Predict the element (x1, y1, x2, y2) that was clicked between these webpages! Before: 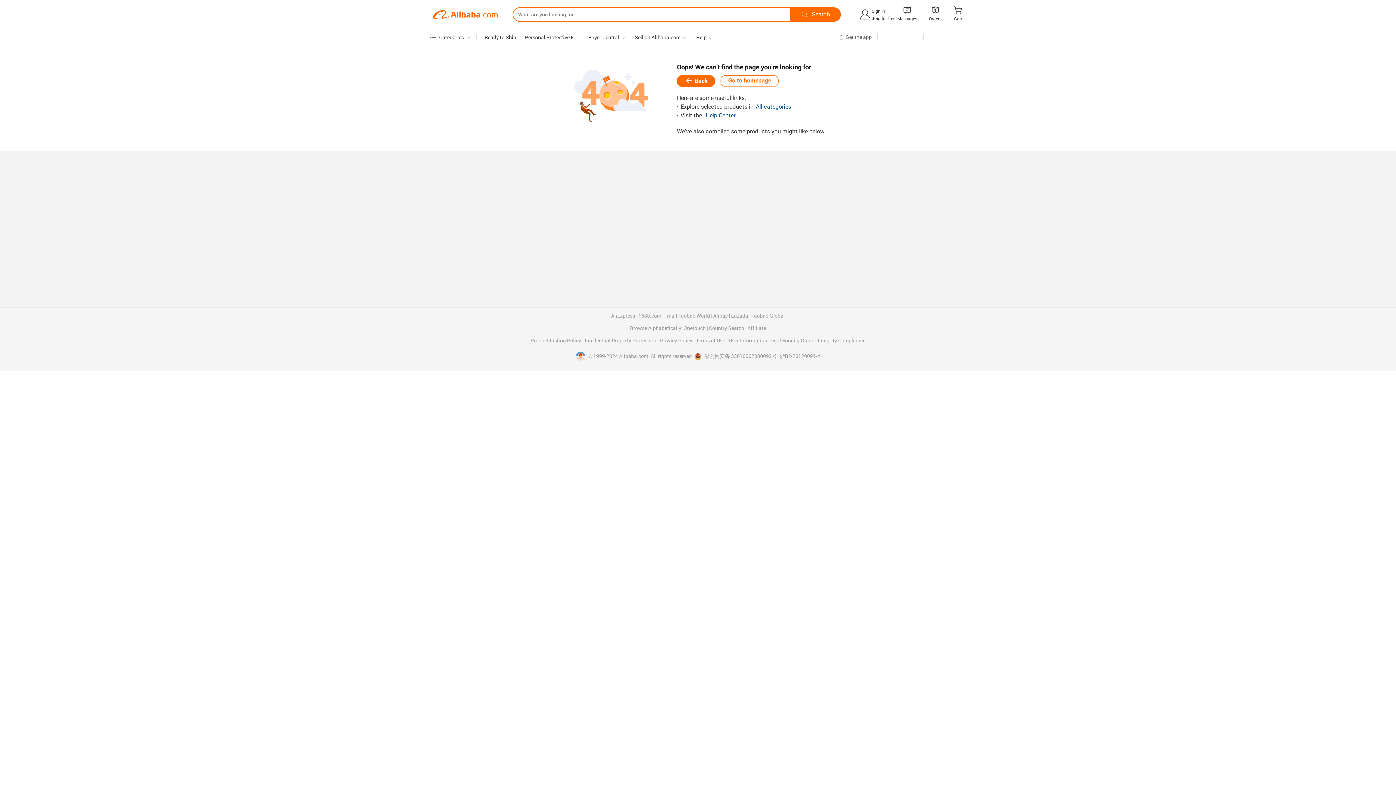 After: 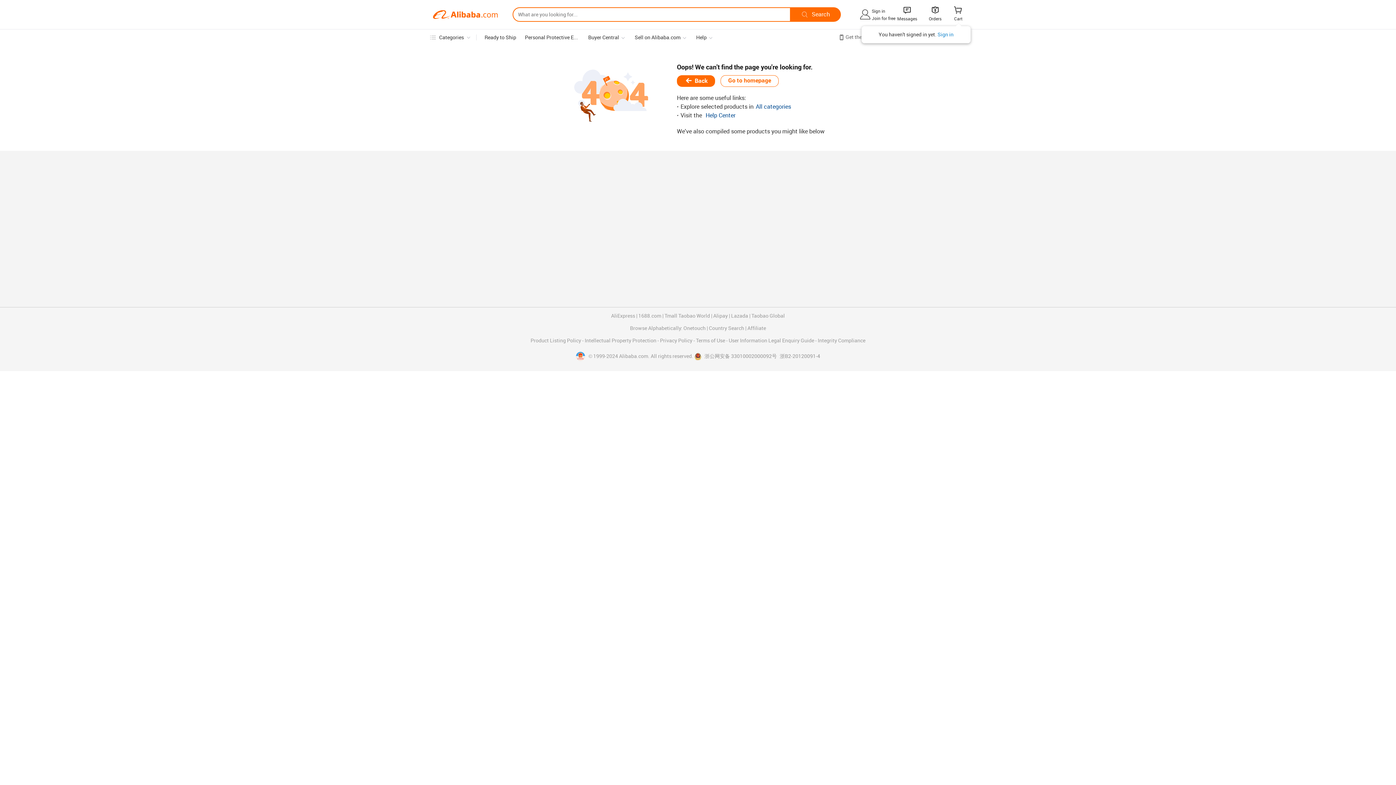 Action: label: 
Cart bbox: (947, 2, 963, 26)